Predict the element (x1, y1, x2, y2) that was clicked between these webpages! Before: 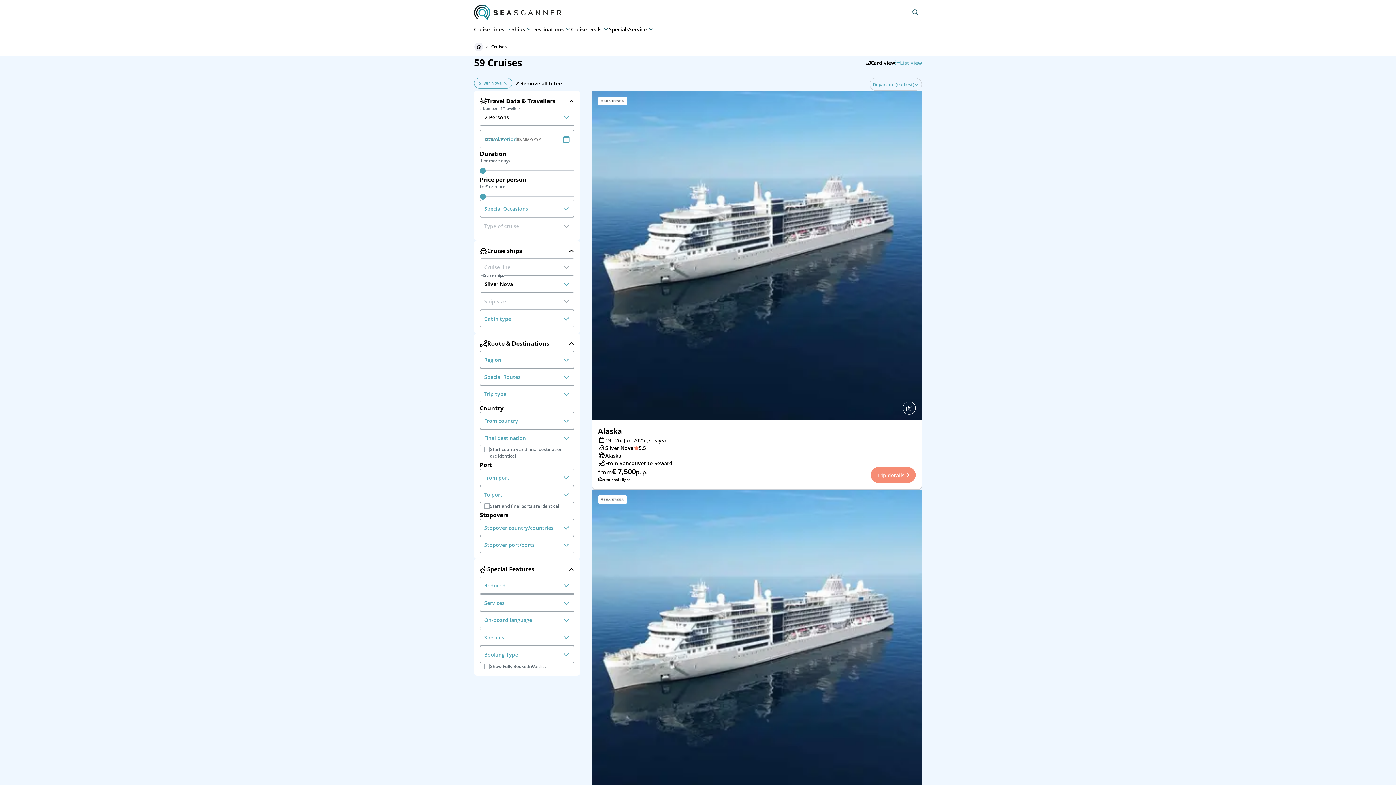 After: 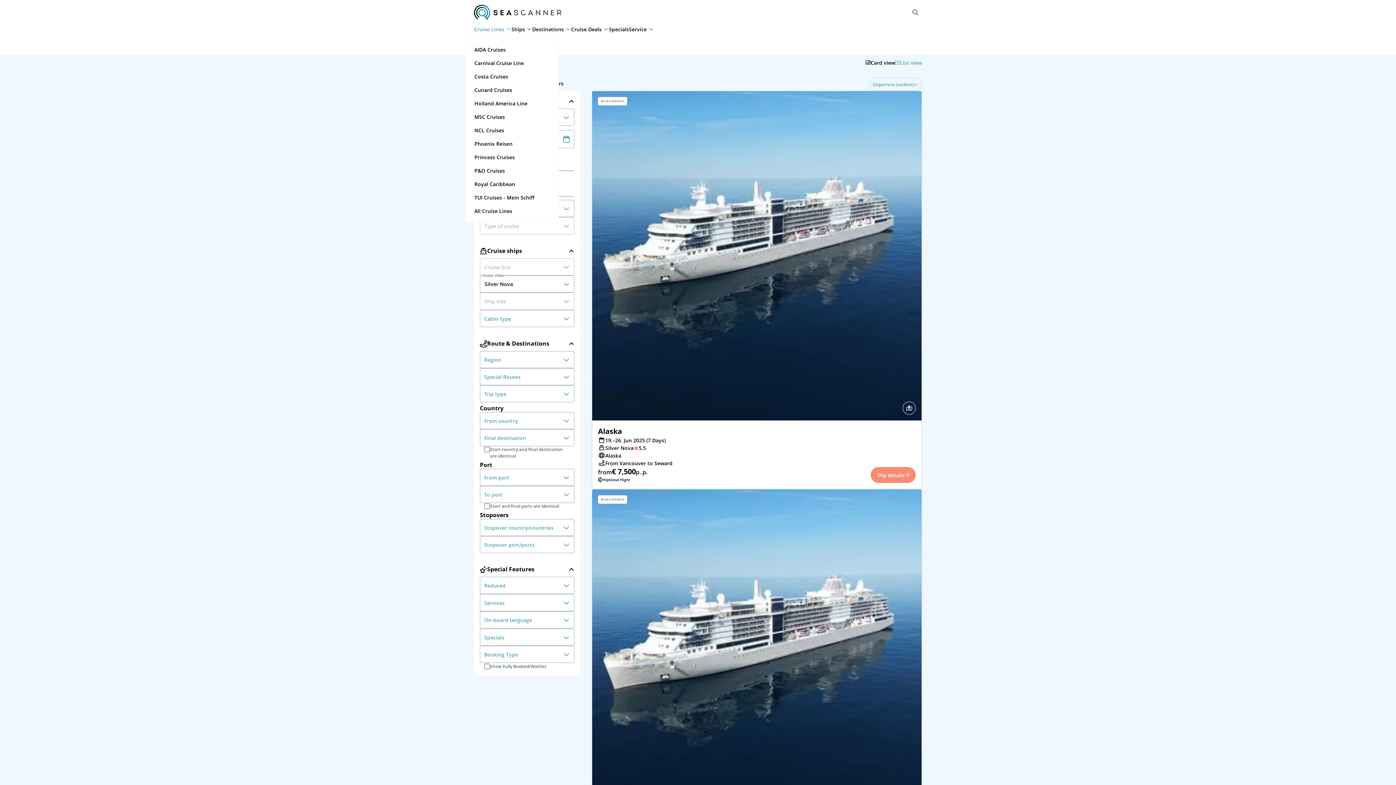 Action: bbox: (505, 26, 511, 31)